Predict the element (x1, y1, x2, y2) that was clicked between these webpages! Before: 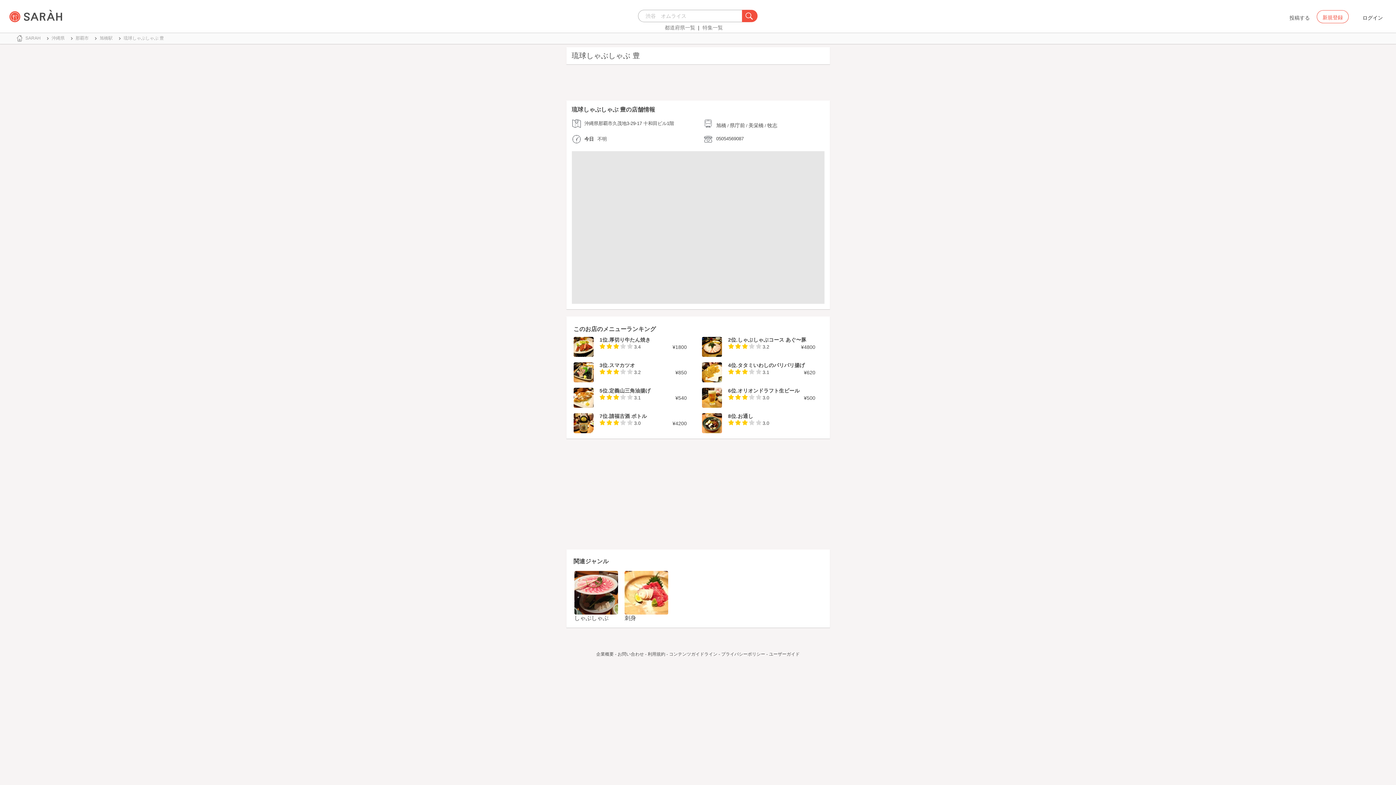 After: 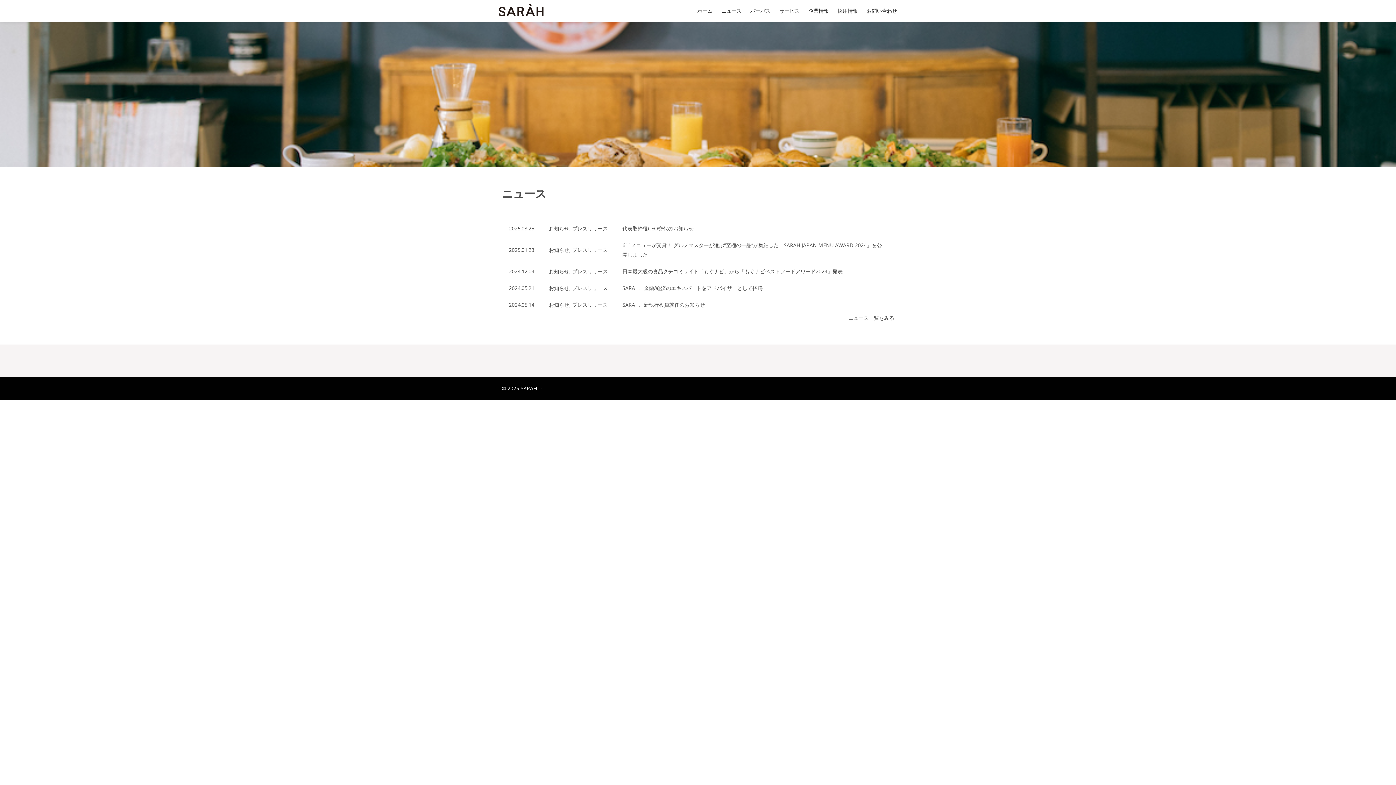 Action: bbox: (596, 652, 614, 657) label: 企業概要